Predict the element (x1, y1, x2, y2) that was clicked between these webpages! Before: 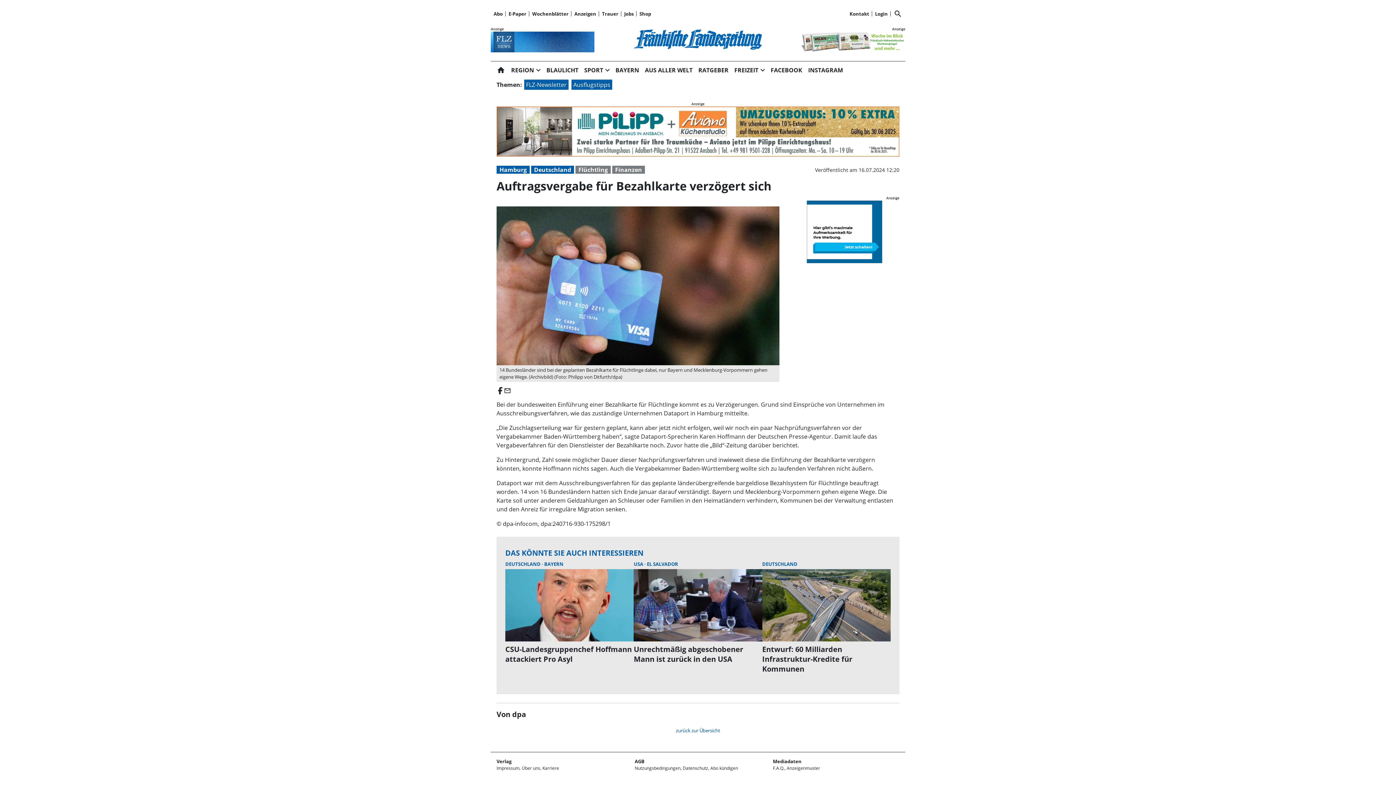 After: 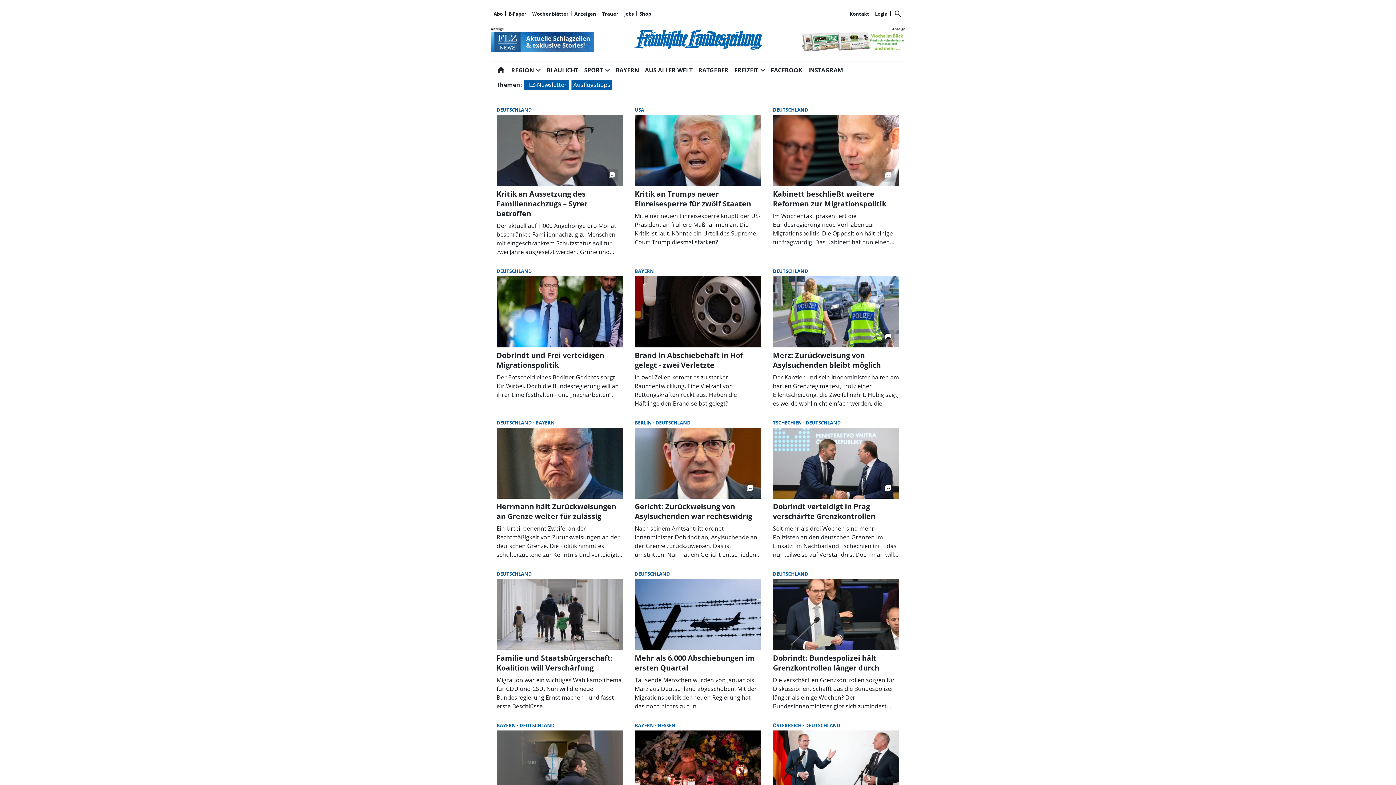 Action: bbox: (575, 165, 610, 173) label: Flüchtling